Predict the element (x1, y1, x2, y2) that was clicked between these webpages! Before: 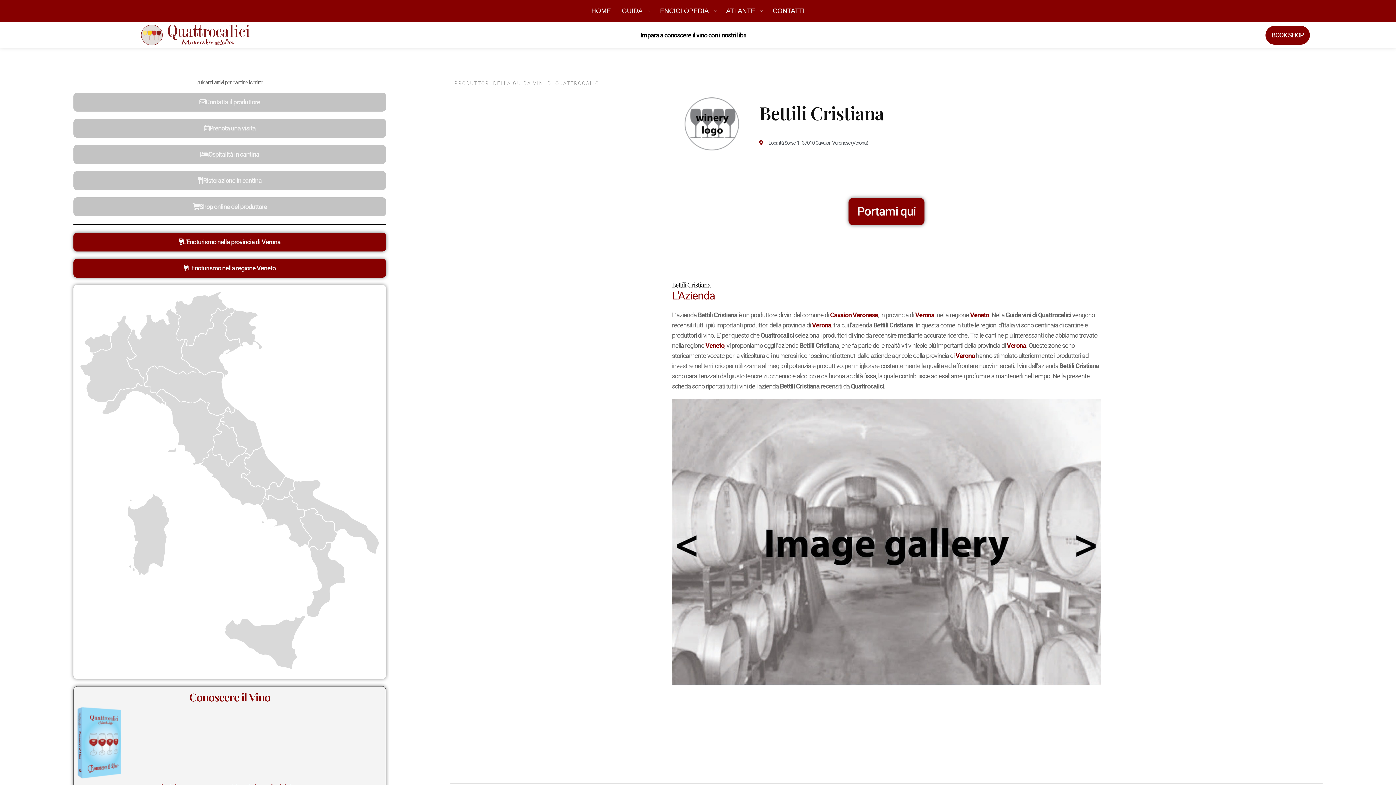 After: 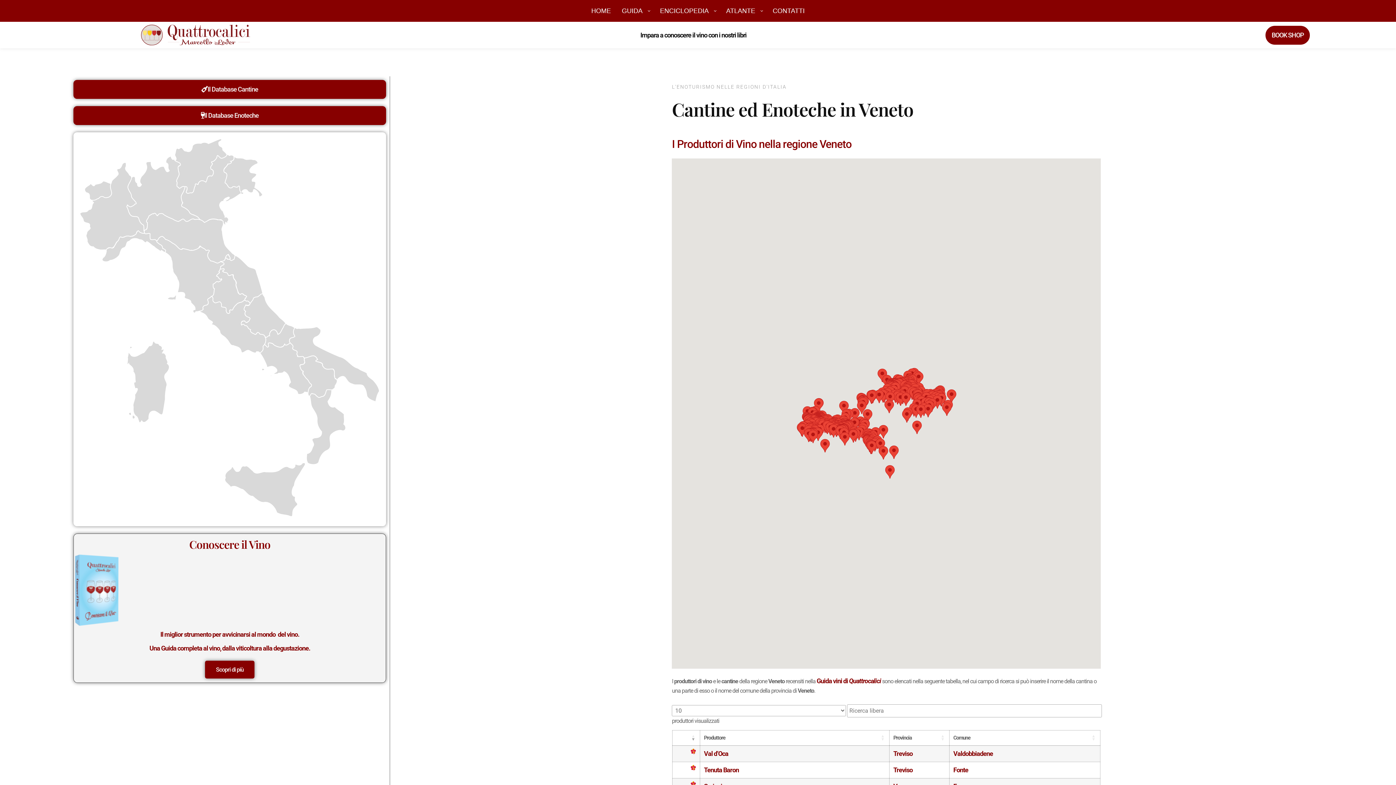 Action: bbox: (73, 258, 386, 277) label: L'Enoturismo nella regione Veneto